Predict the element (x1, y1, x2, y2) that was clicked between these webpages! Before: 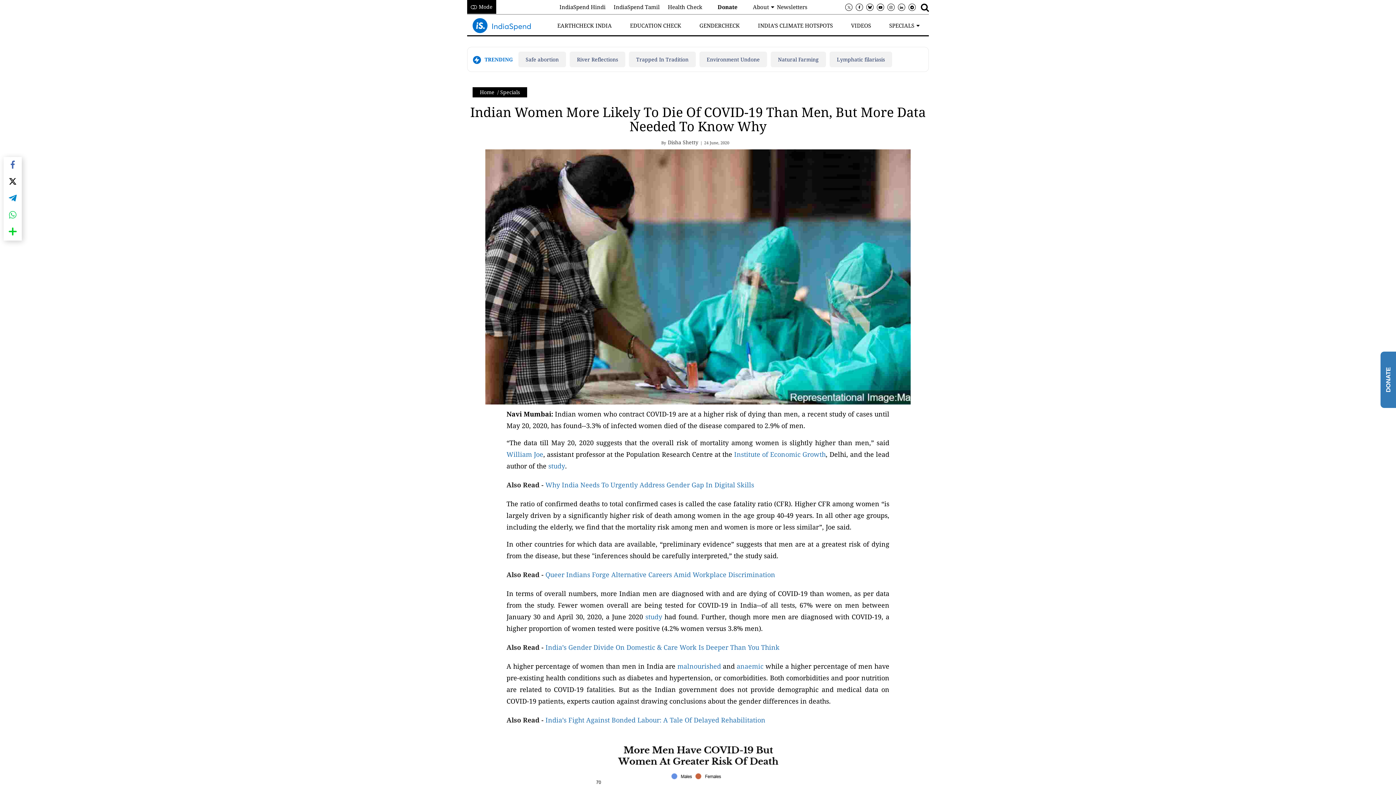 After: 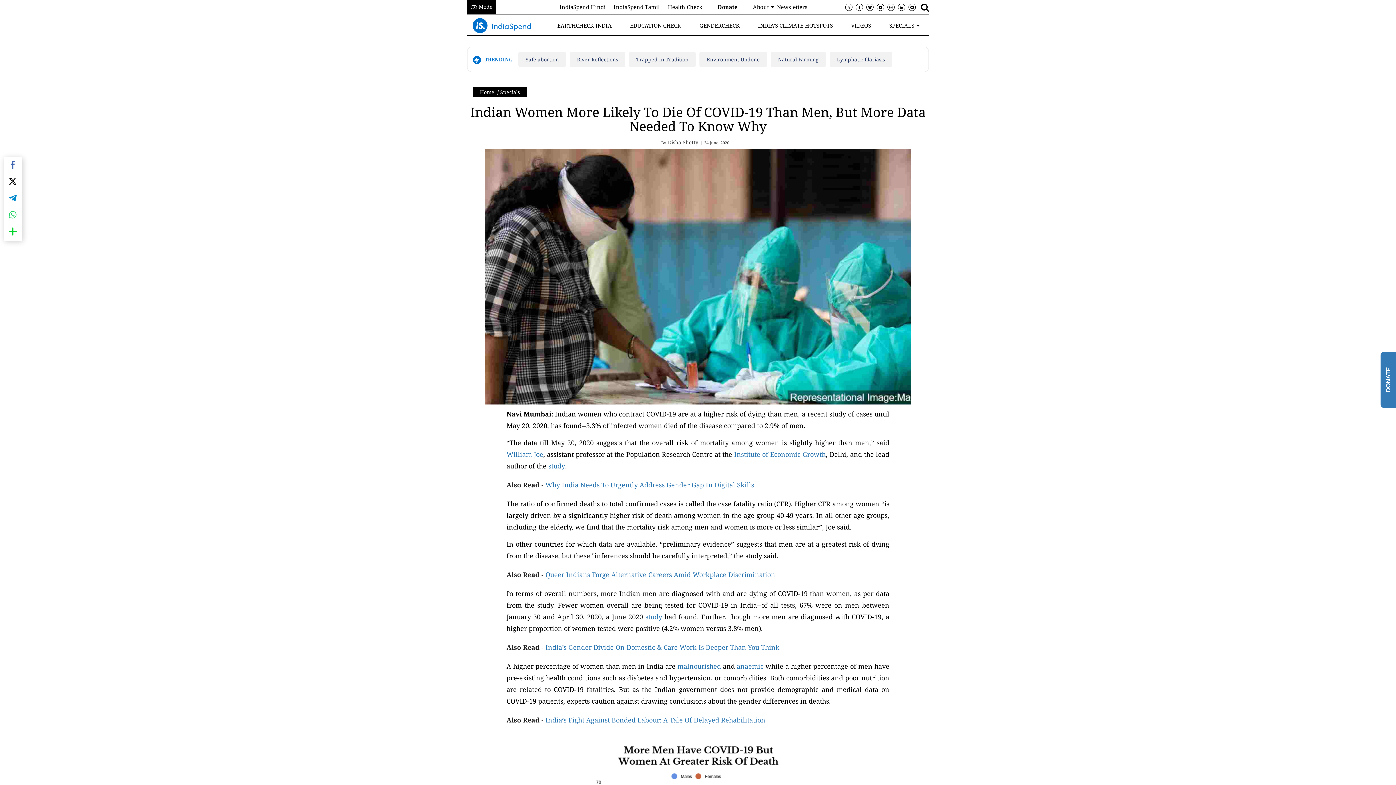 Action: bbox: (472, 18, 530, 25)